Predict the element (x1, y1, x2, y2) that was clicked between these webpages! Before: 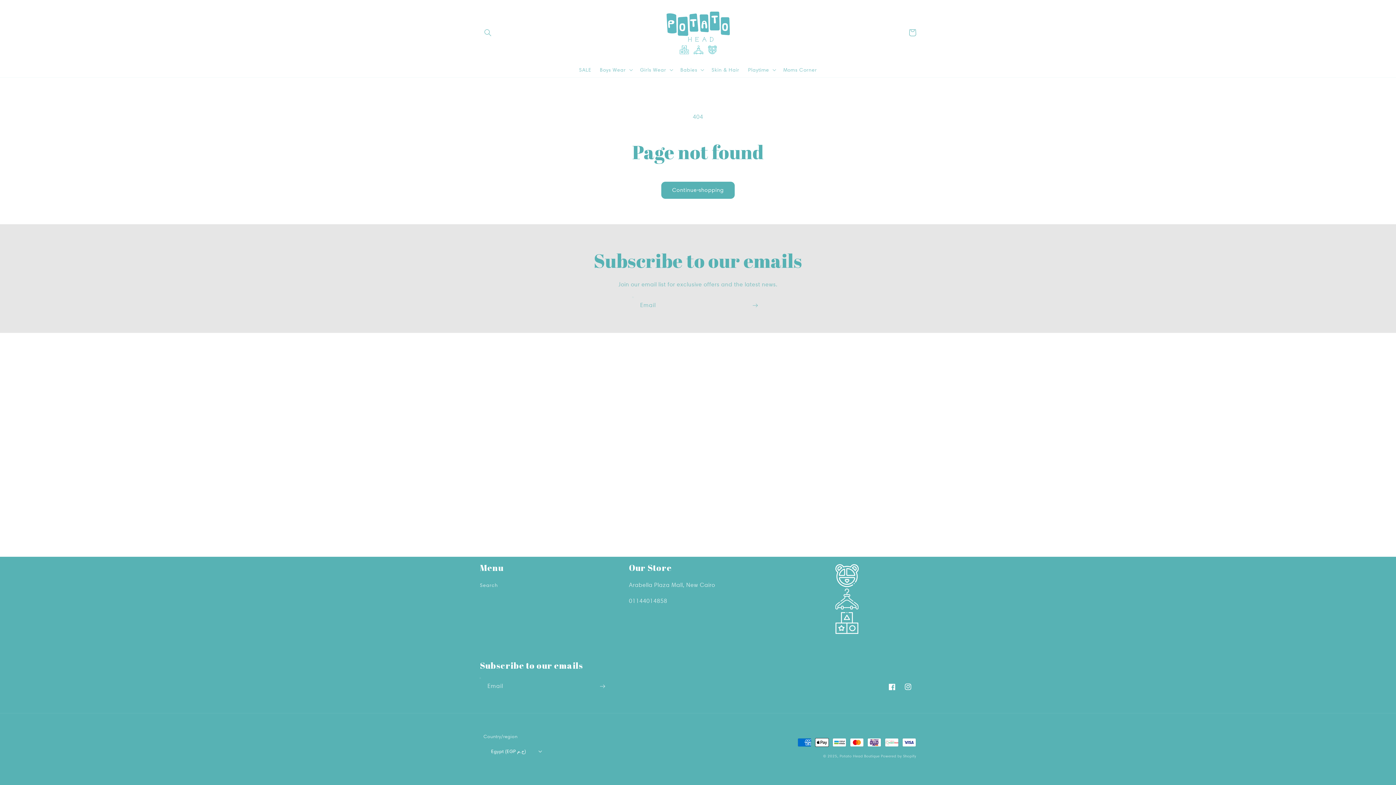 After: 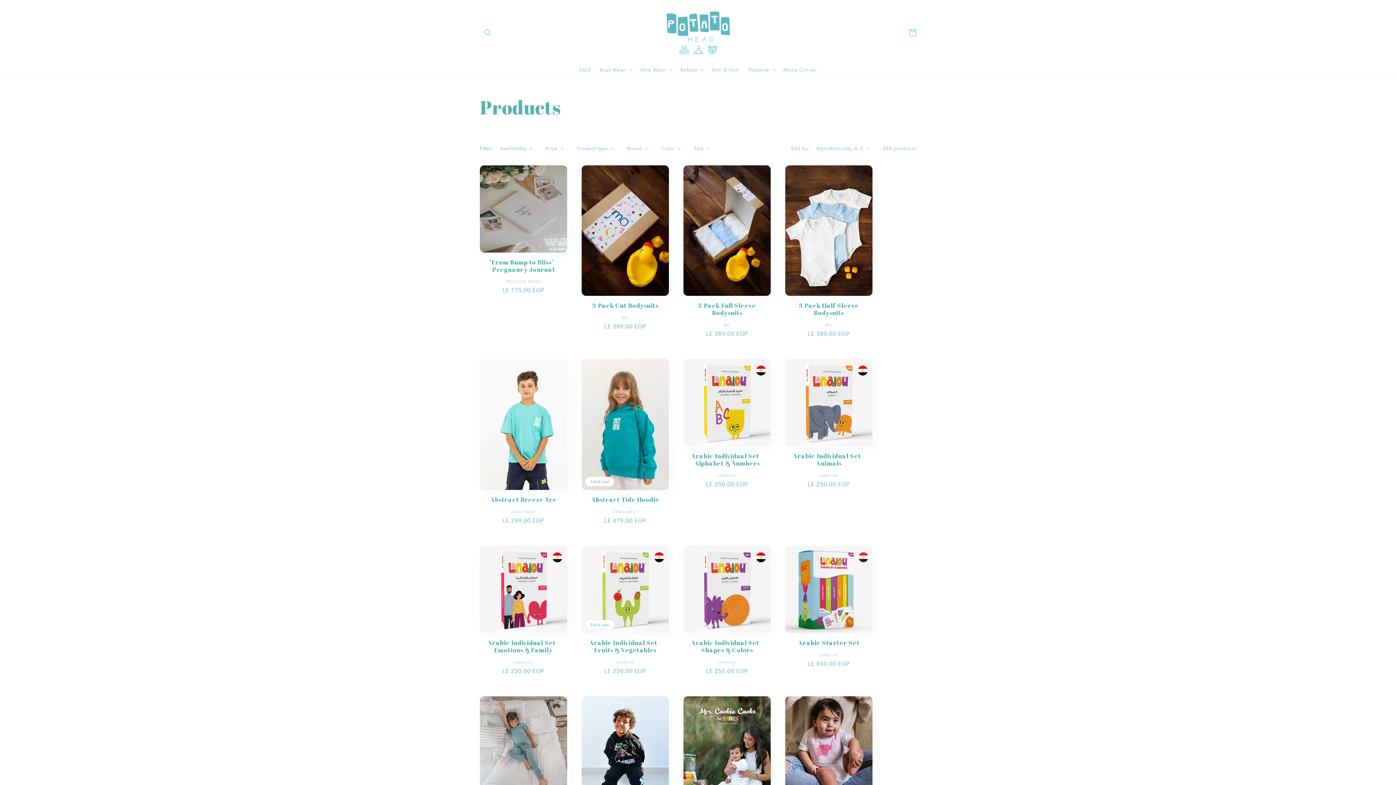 Action: label: Continue shopping bbox: (661, 181, 734, 198)